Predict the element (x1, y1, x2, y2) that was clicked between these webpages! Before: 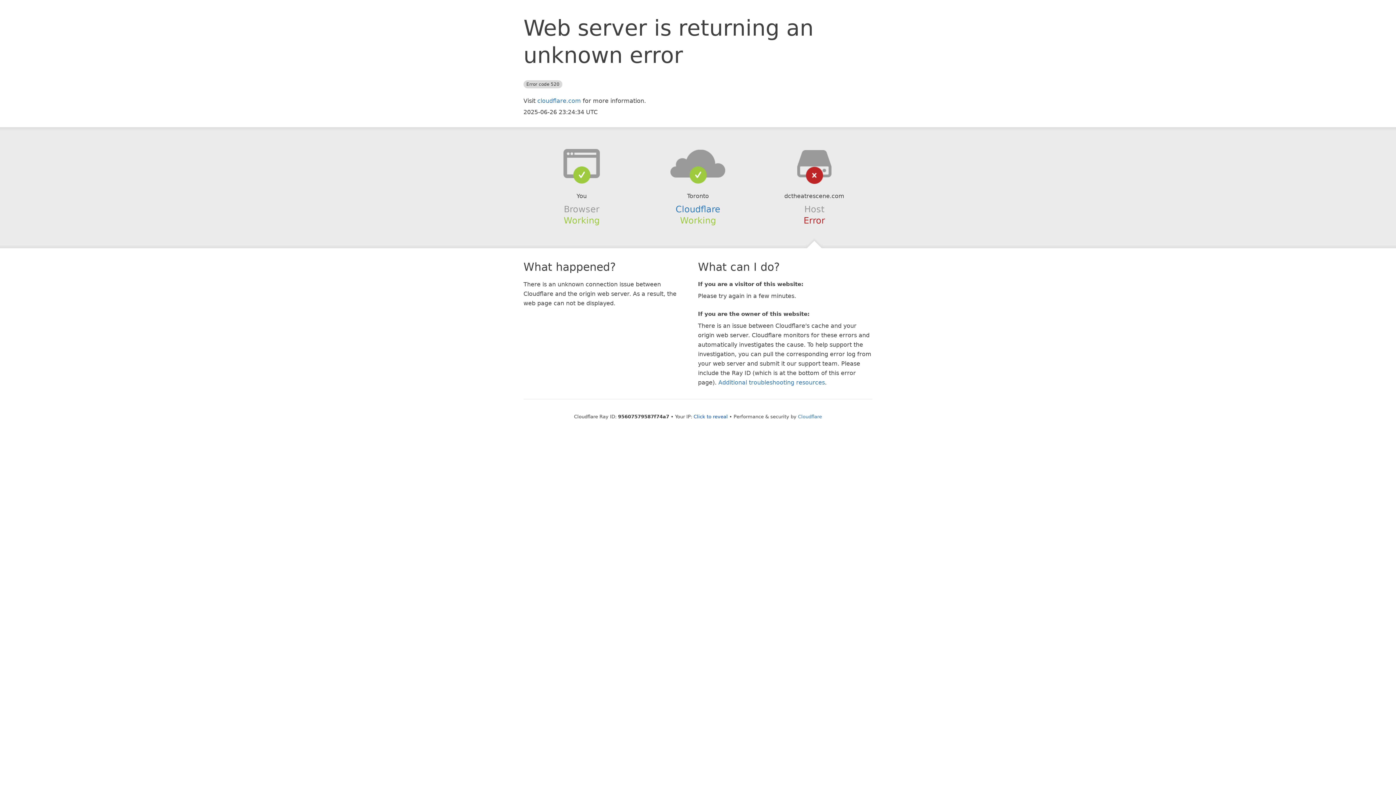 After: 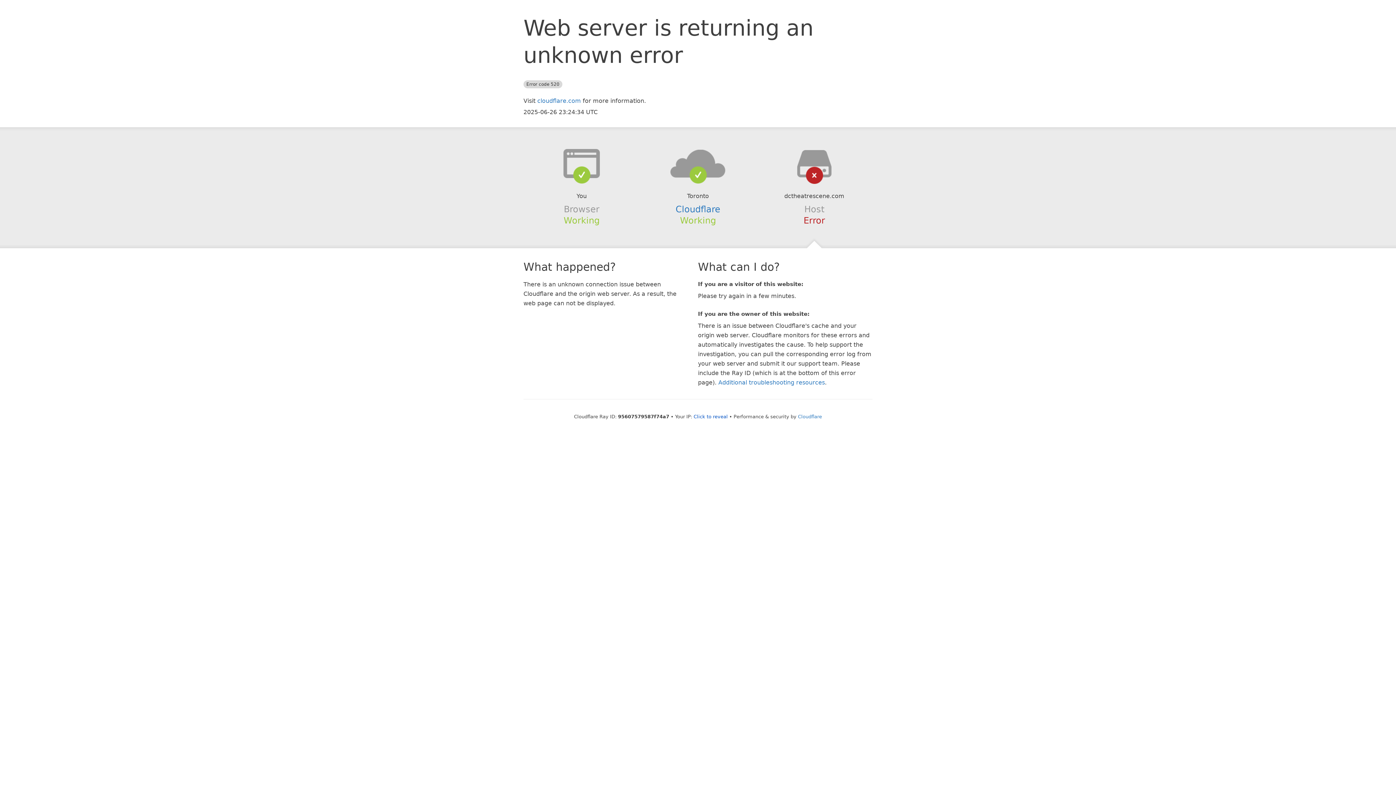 Action: bbox: (639, 148, 756, 178)